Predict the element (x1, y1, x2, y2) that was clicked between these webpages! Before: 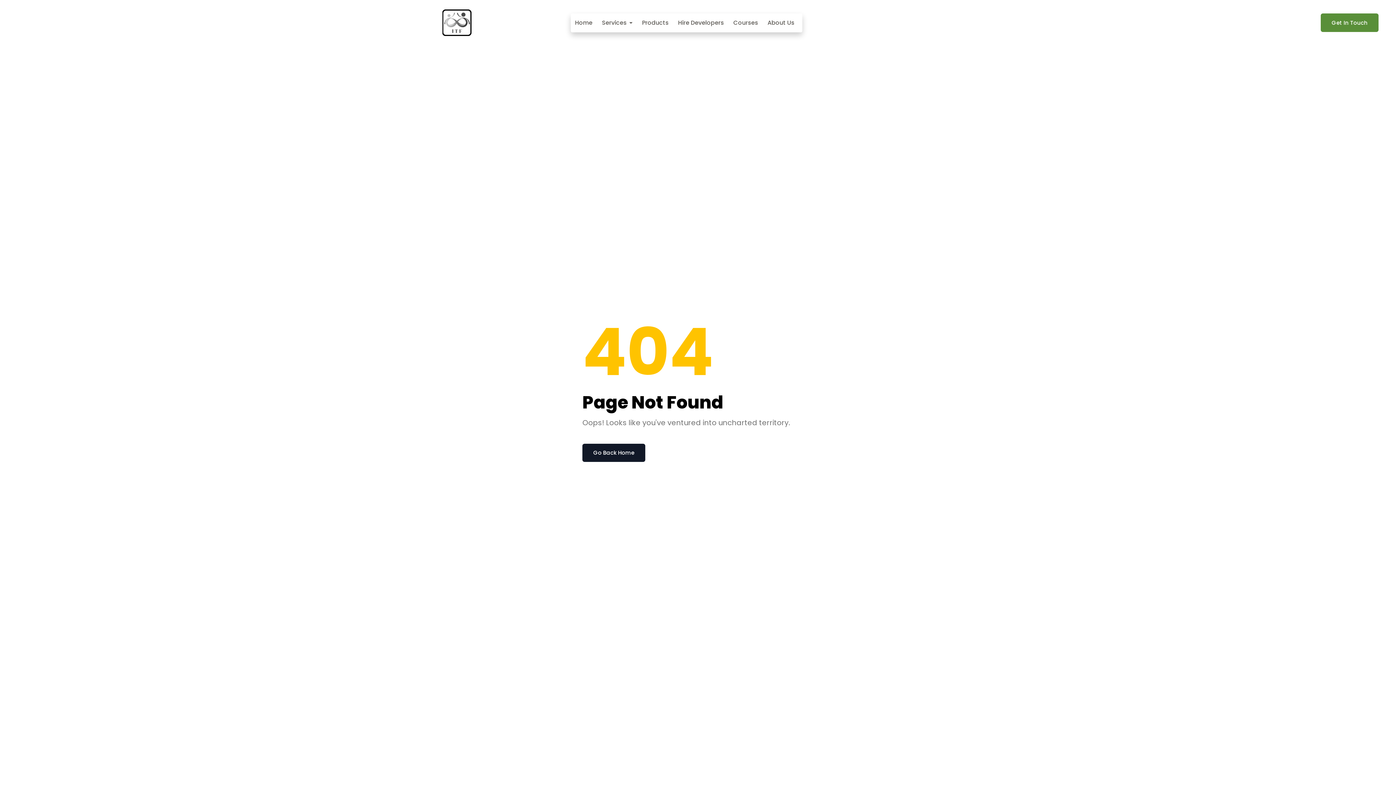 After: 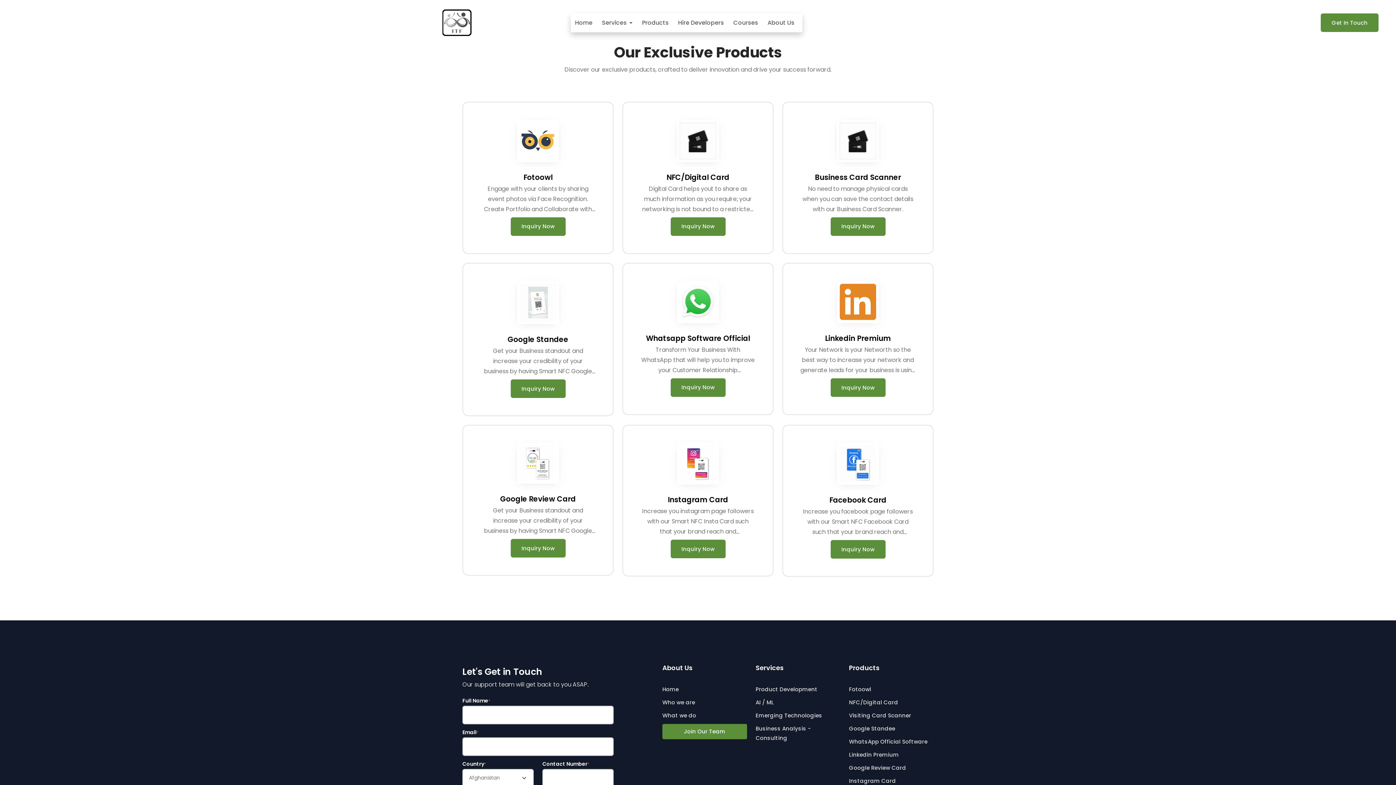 Action: bbox: (639, 14, 671, 30) label: Products